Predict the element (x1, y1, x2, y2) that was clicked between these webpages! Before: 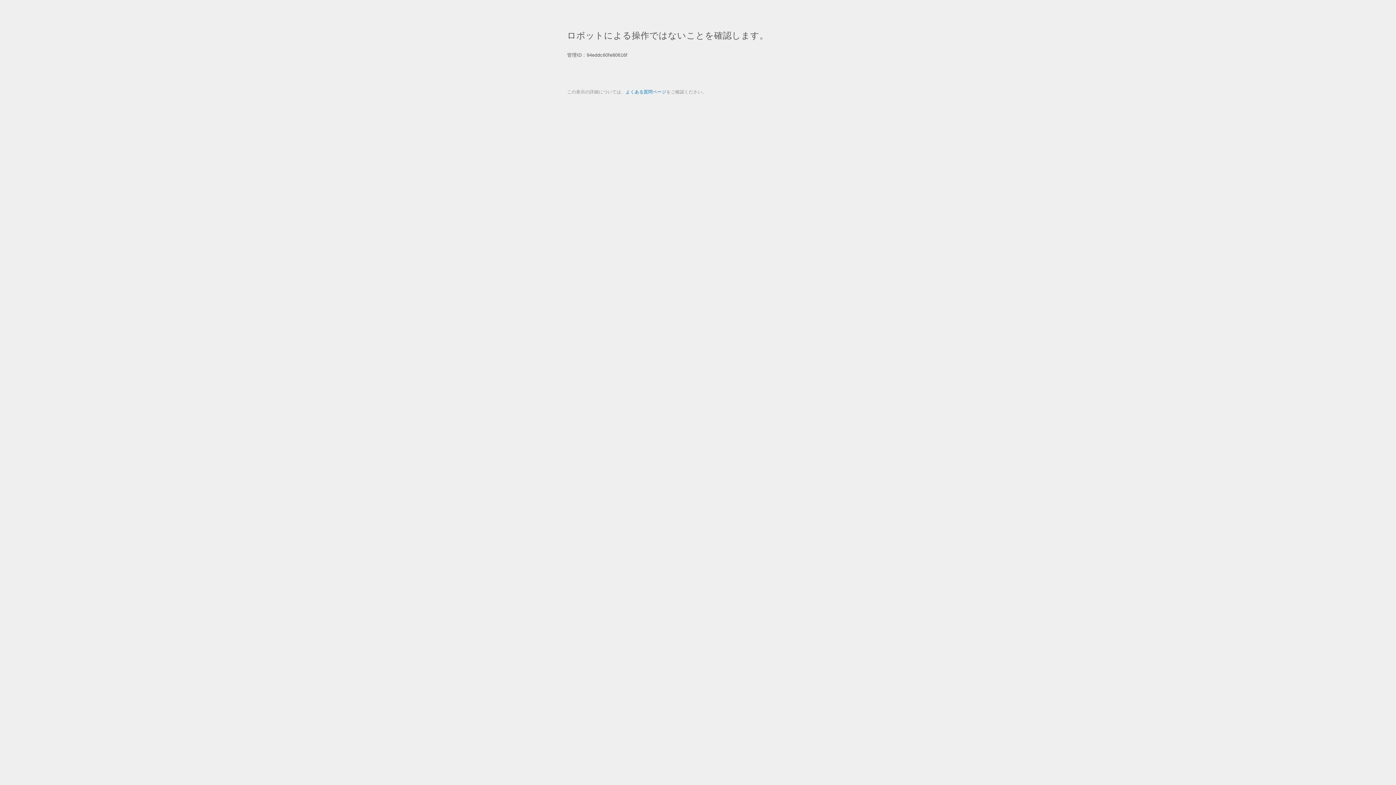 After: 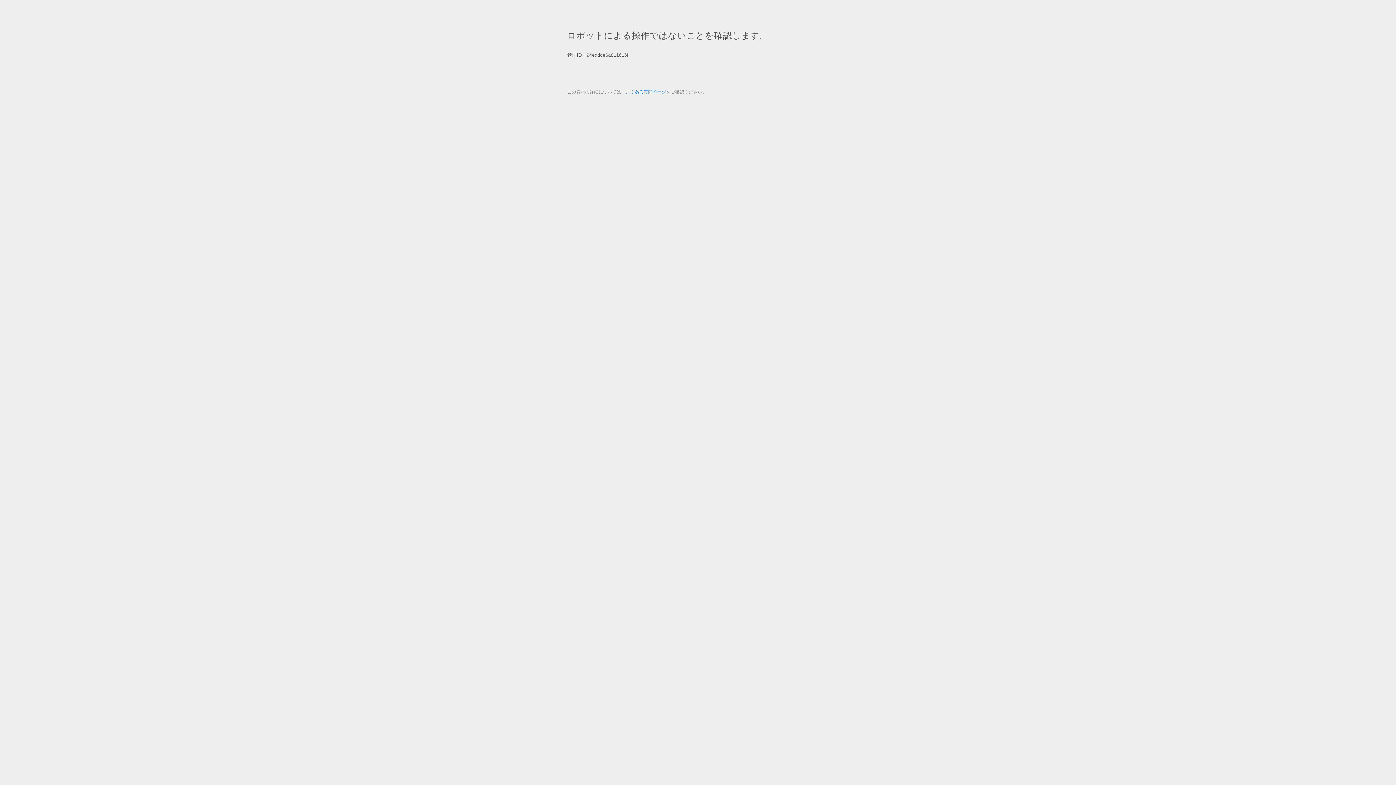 Action: bbox: (625, 89, 666, 94) label: よくある質問ページ